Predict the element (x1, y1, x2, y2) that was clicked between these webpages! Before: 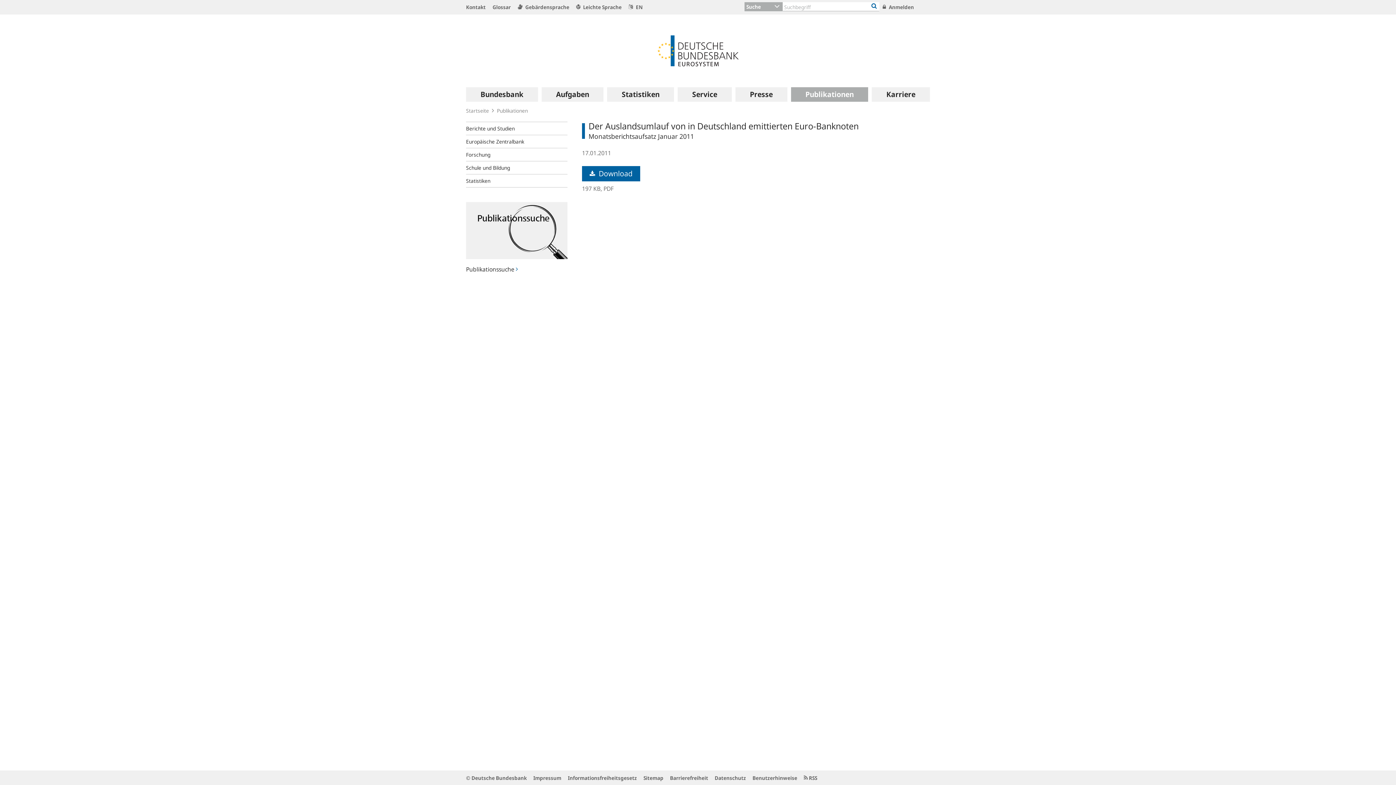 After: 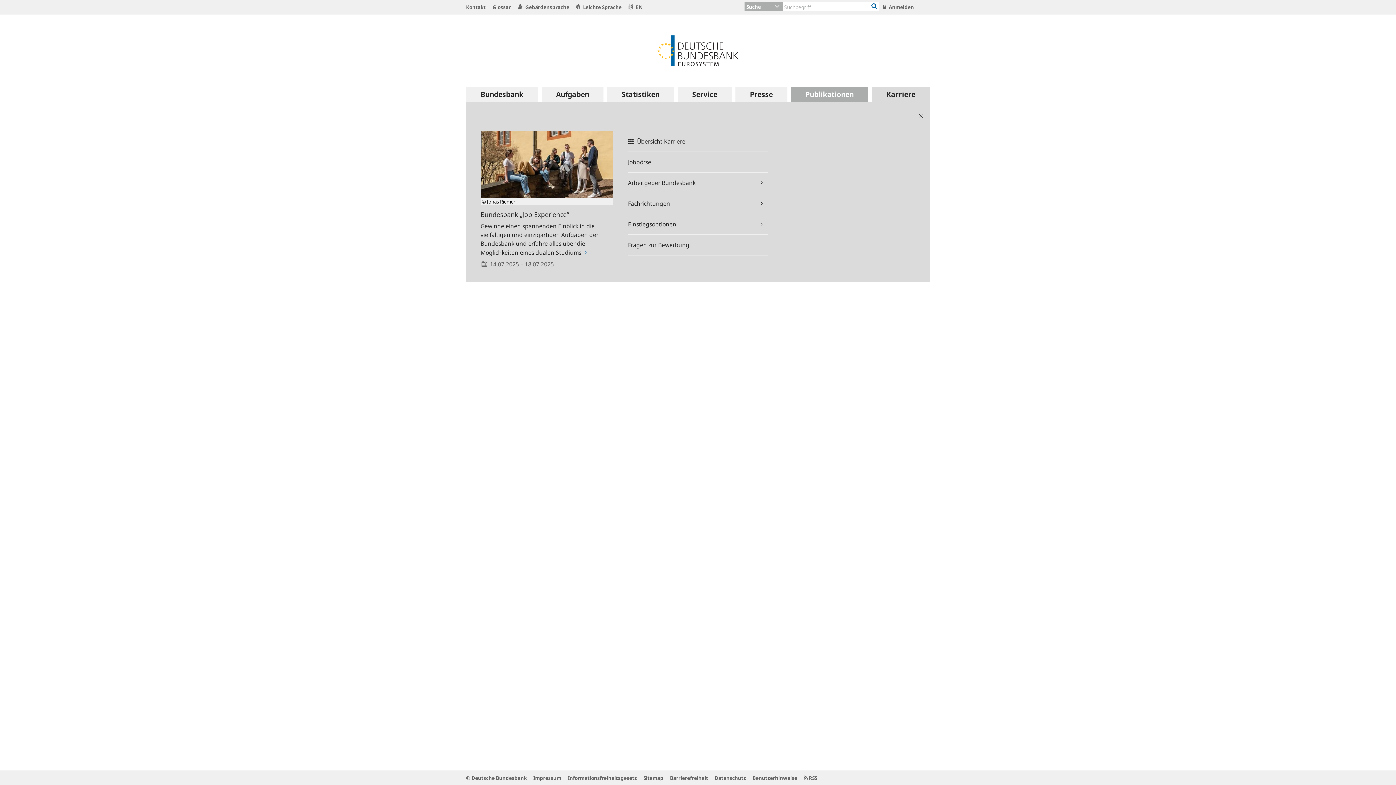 Action: bbox: (872, 87, 930, 101) label: Karriere